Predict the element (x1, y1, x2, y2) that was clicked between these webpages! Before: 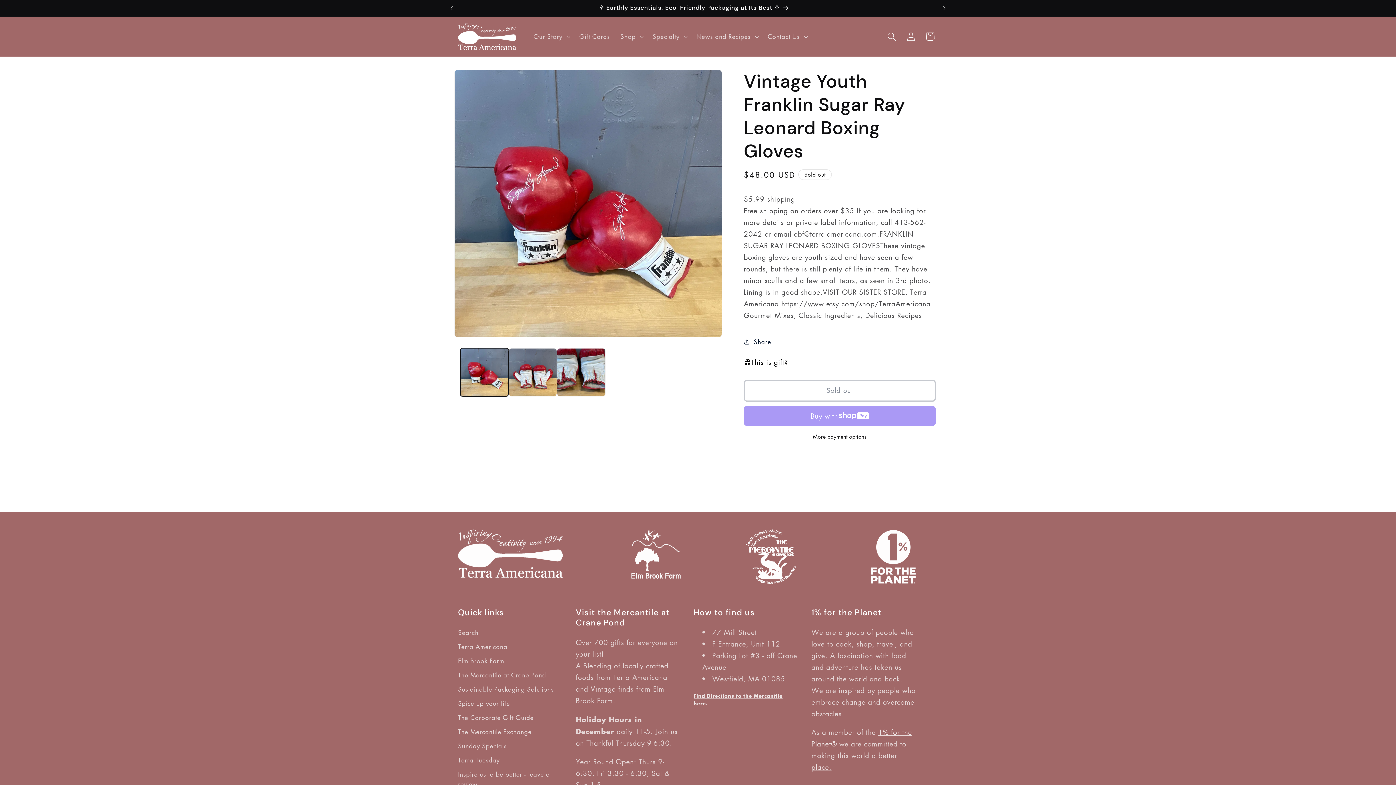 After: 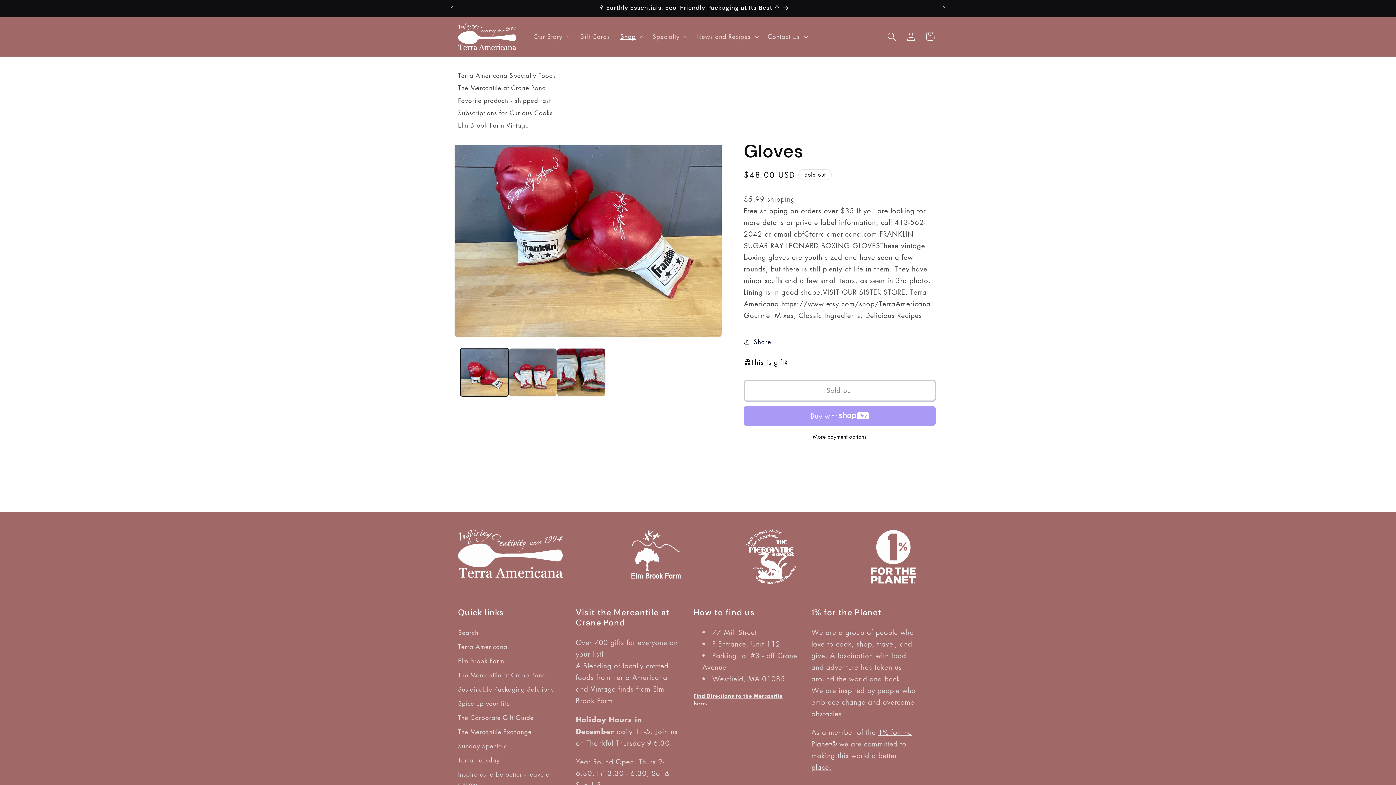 Action: bbox: (615, 27, 647, 45) label: Shop